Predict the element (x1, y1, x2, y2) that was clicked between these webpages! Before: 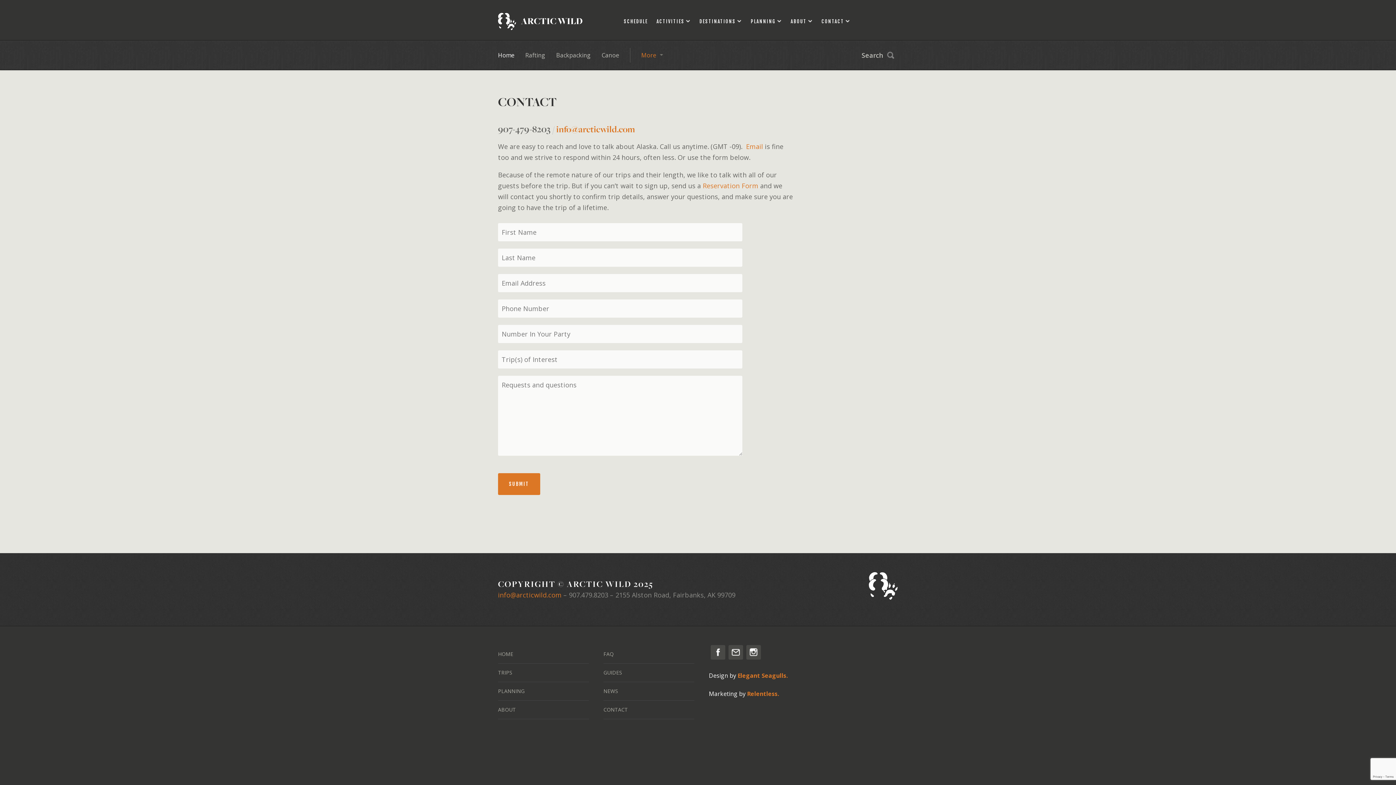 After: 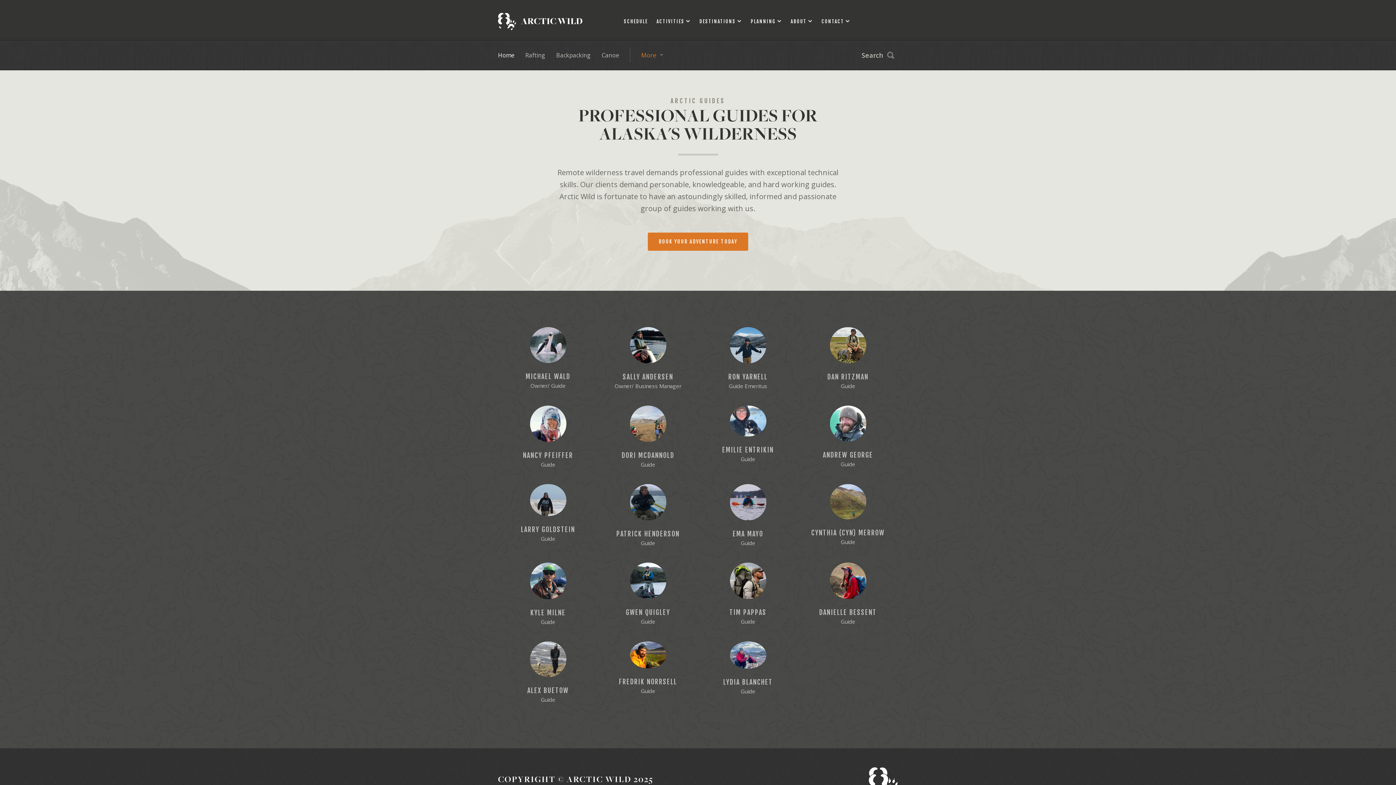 Action: label: GUIDES bbox: (603, 664, 694, 682)